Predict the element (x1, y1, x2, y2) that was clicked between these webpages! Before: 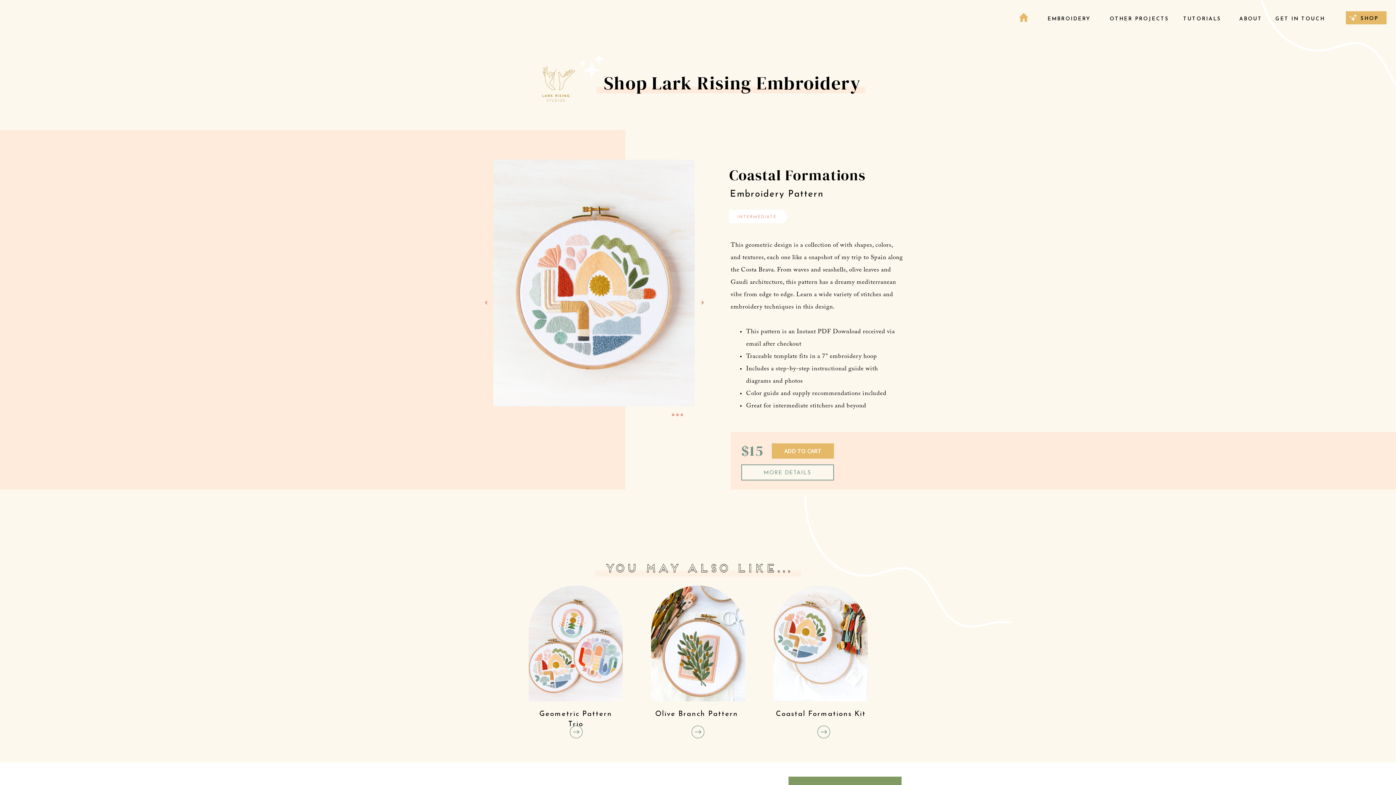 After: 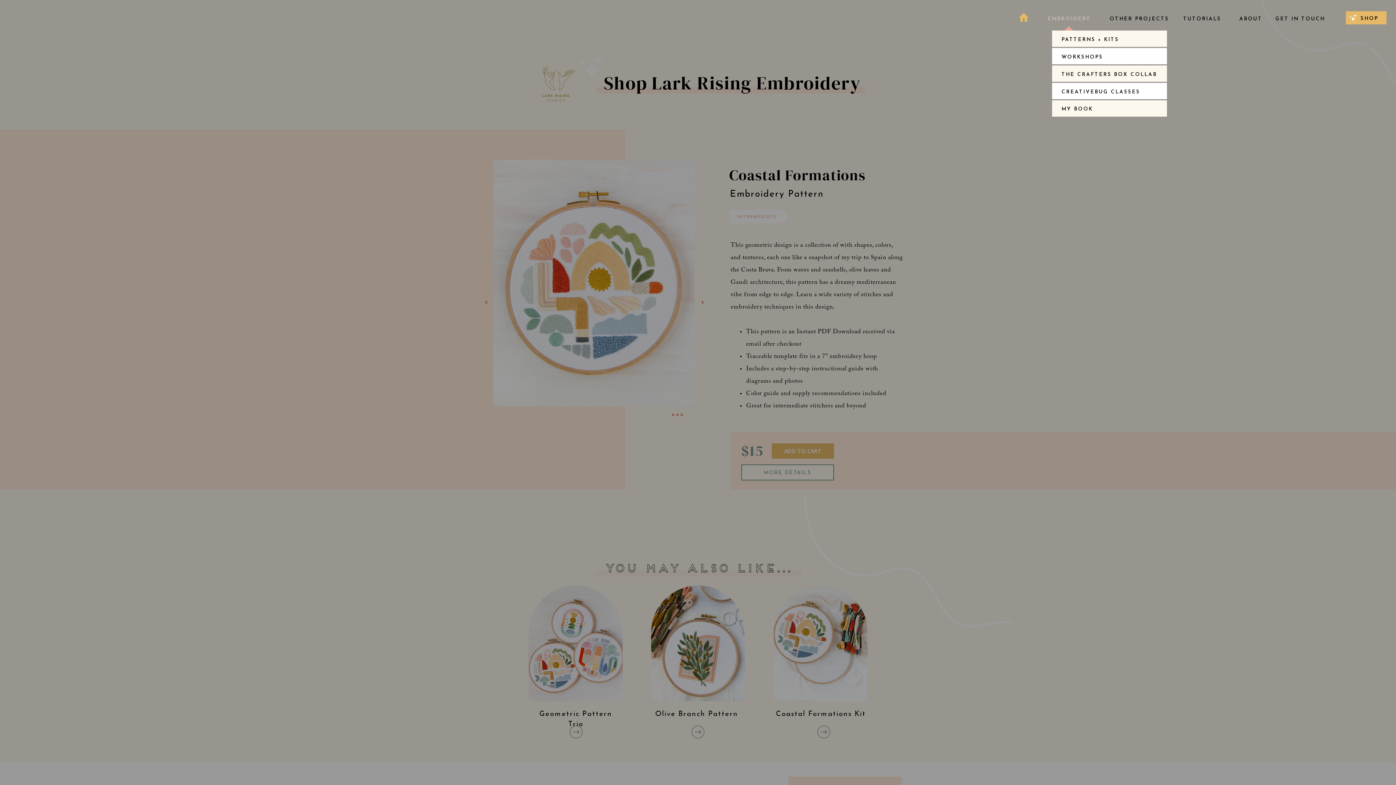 Action: bbox: (1041, 14, 1097, 22) label: EMBROIDERY